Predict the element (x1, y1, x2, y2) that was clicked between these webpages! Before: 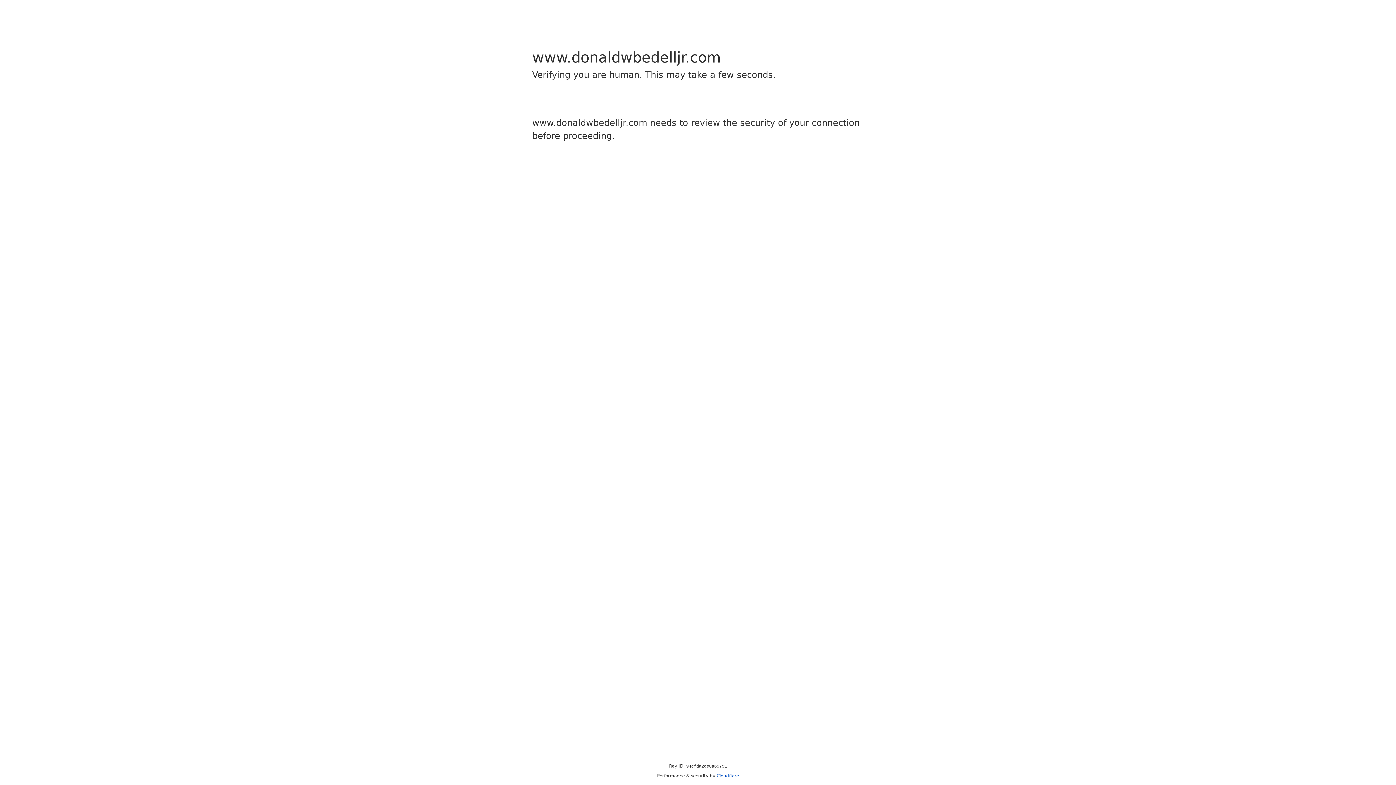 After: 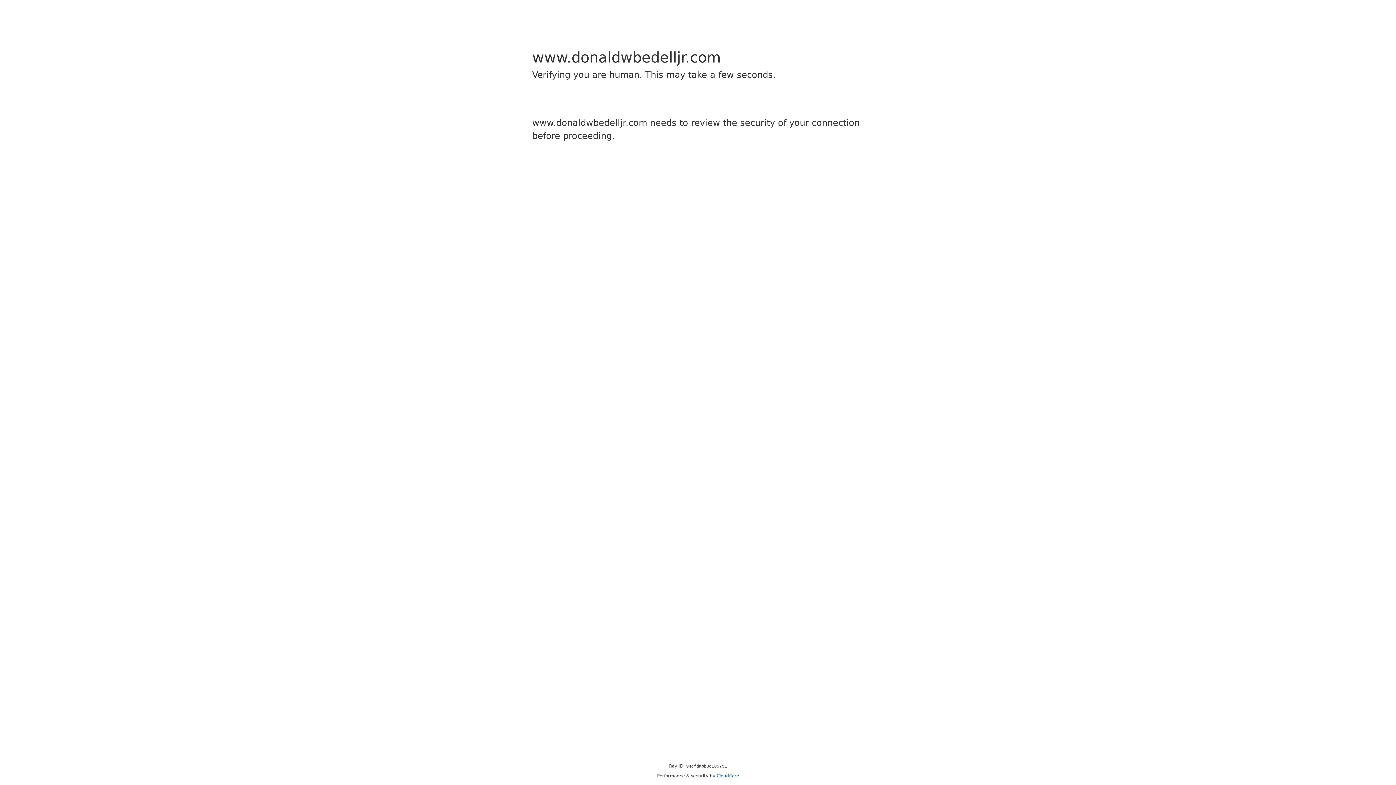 Action: bbox: (716, 773, 739, 778) label: Cloudflare